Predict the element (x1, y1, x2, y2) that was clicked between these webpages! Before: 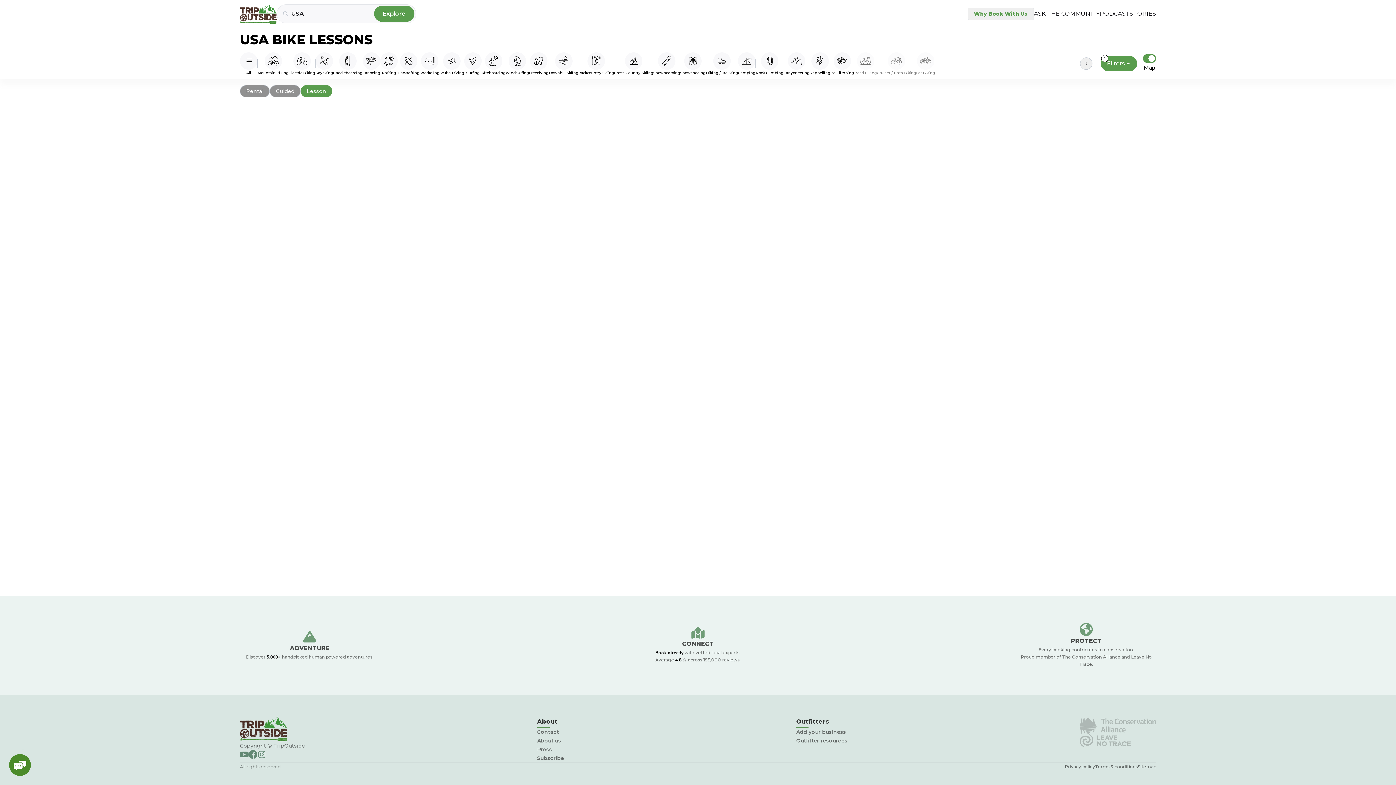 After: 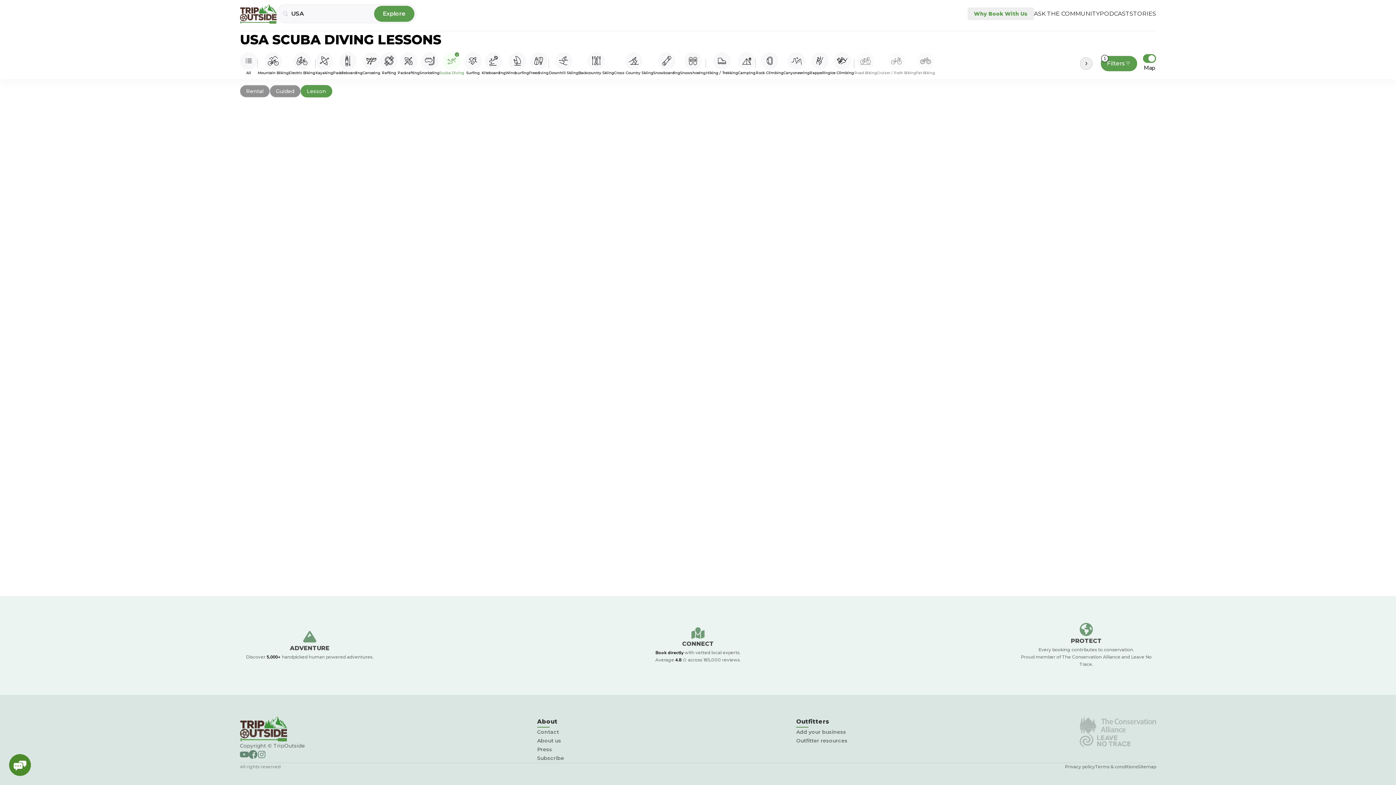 Action: bbox: (439, 52, 464, 74) label: Scuba Diving